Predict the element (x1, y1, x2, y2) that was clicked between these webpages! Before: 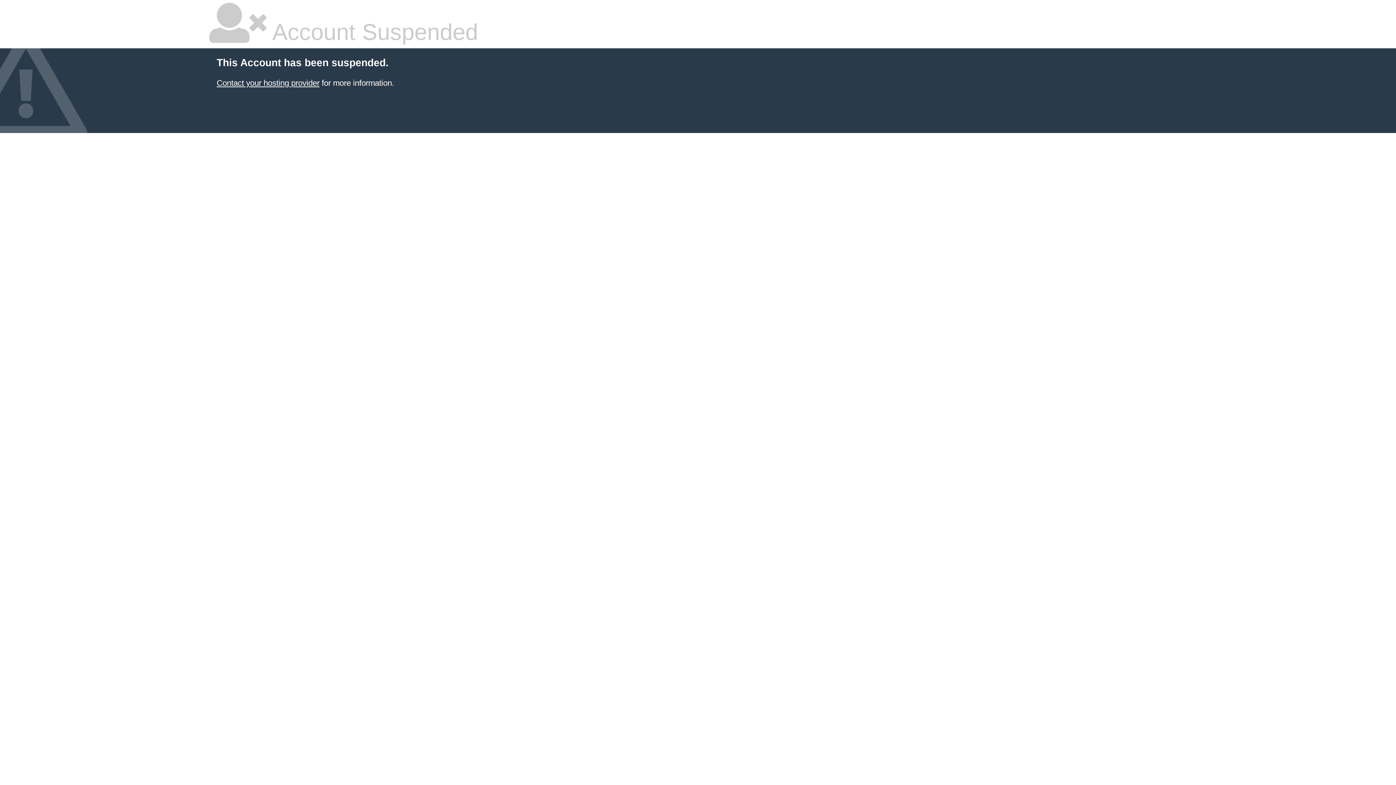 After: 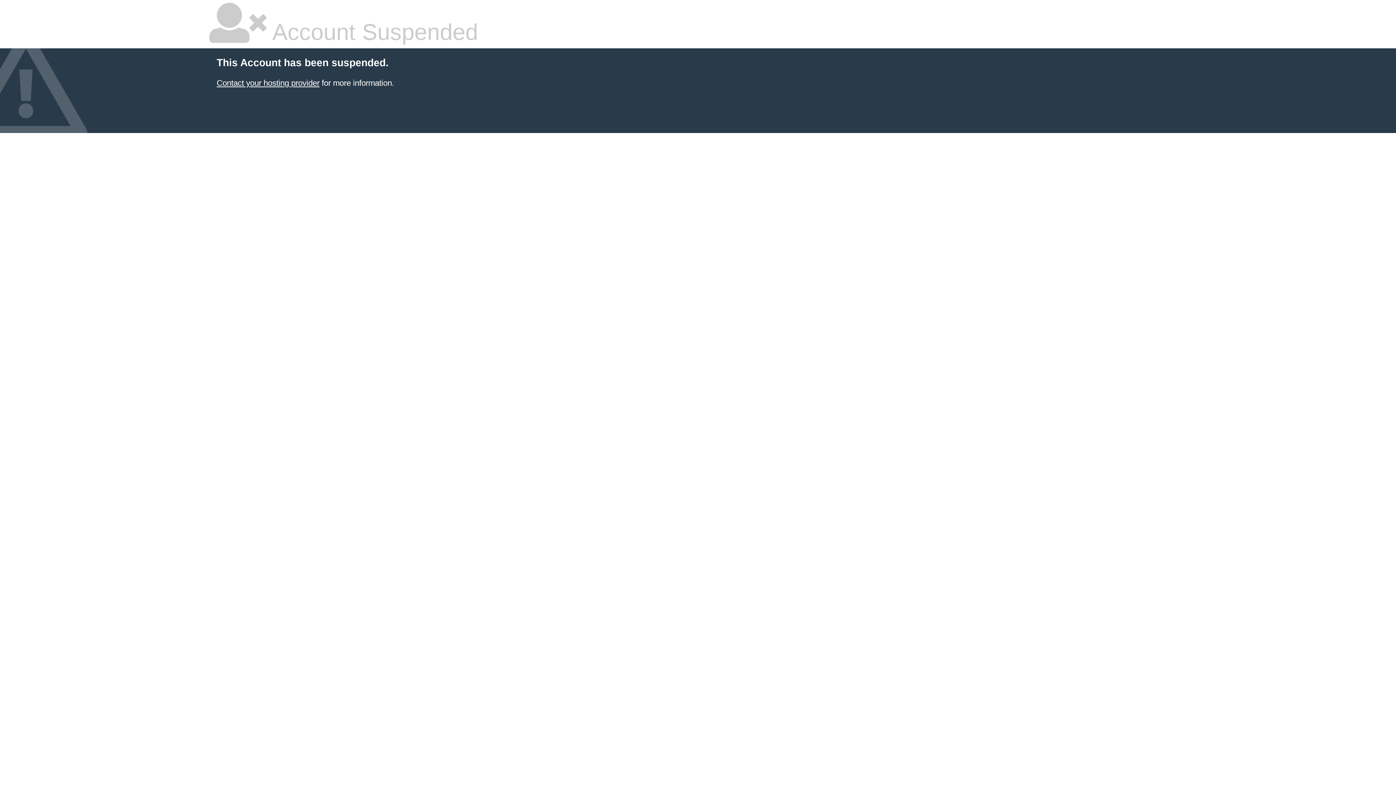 Action: bbox: (216, 78, 319, 87) label: Contact your hosting provider